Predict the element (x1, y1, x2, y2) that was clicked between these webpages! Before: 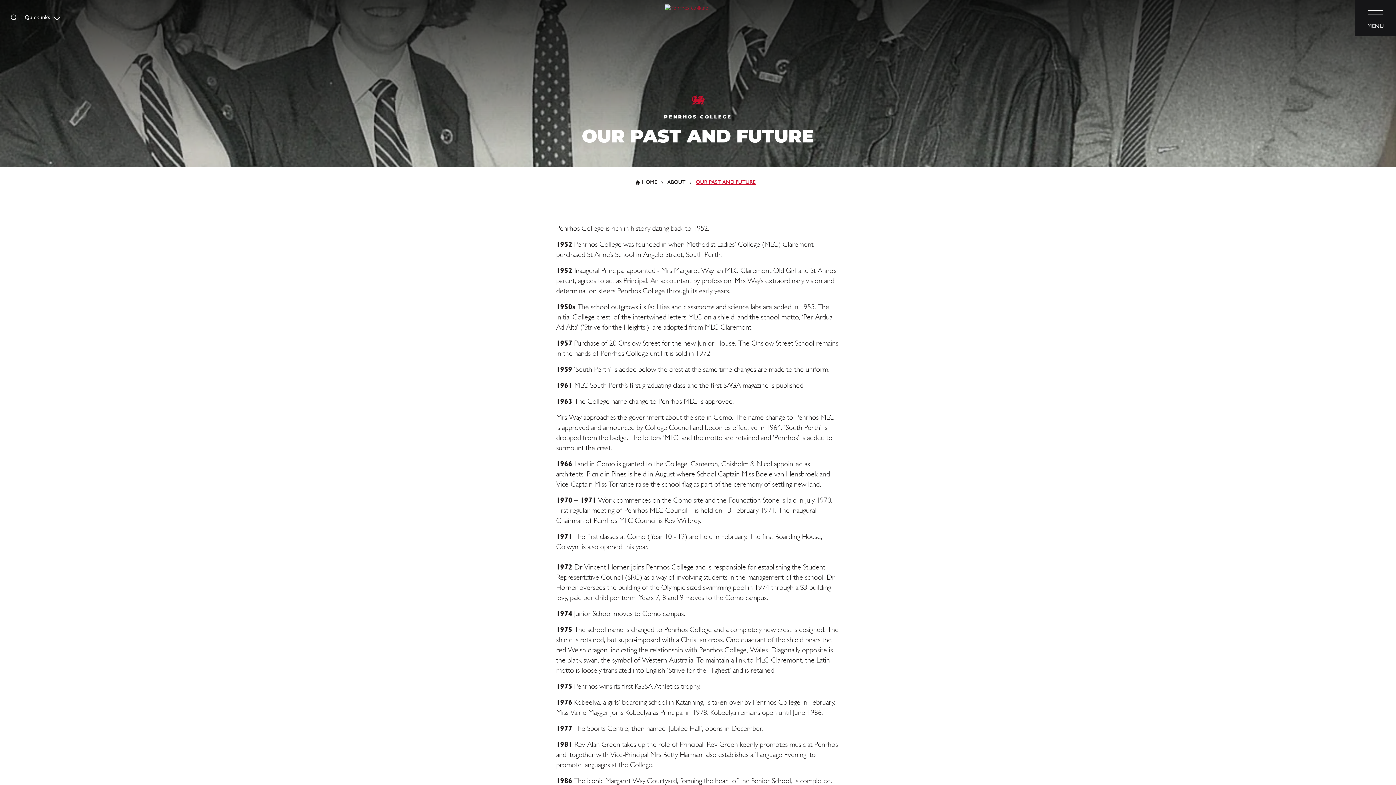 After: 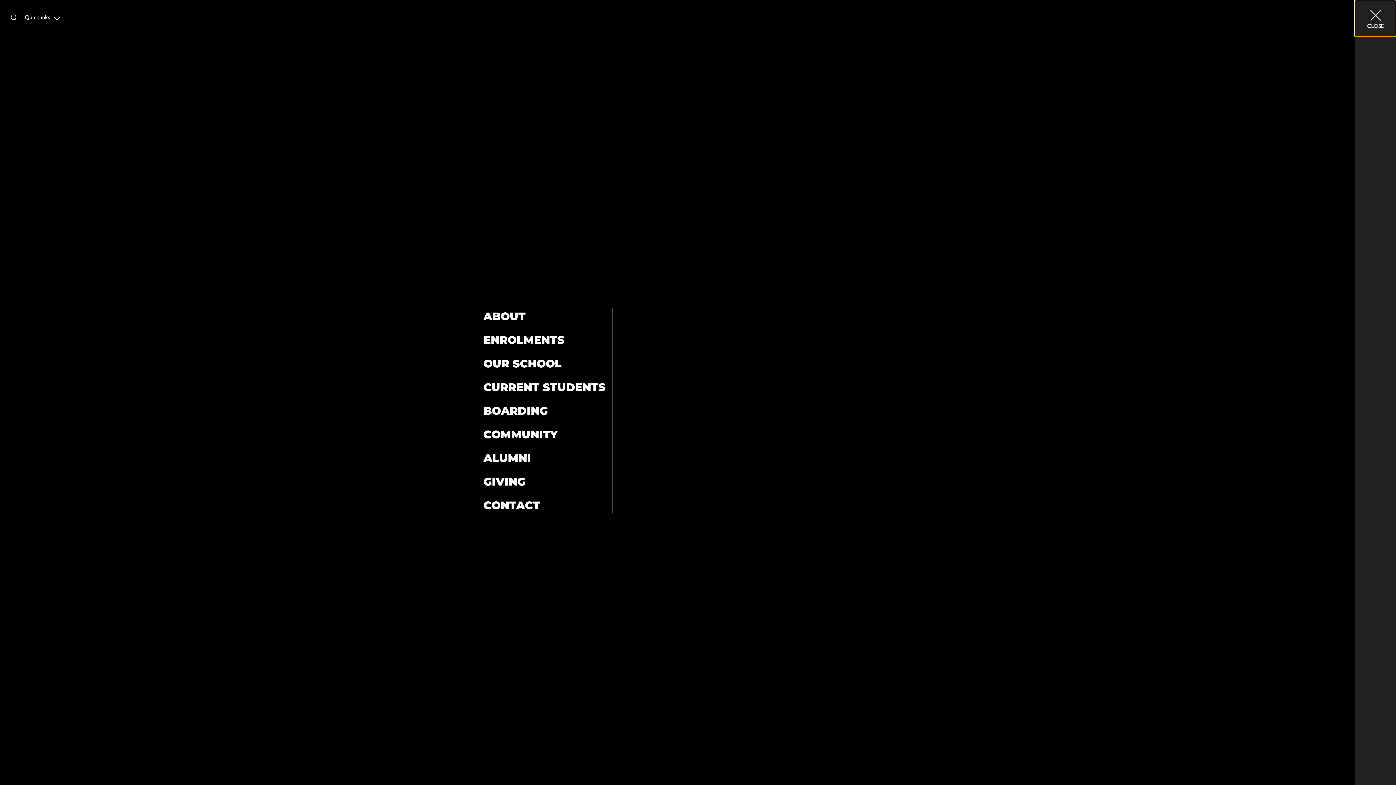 Action: label: menu bbox: (1368, 10, 1383, 26)